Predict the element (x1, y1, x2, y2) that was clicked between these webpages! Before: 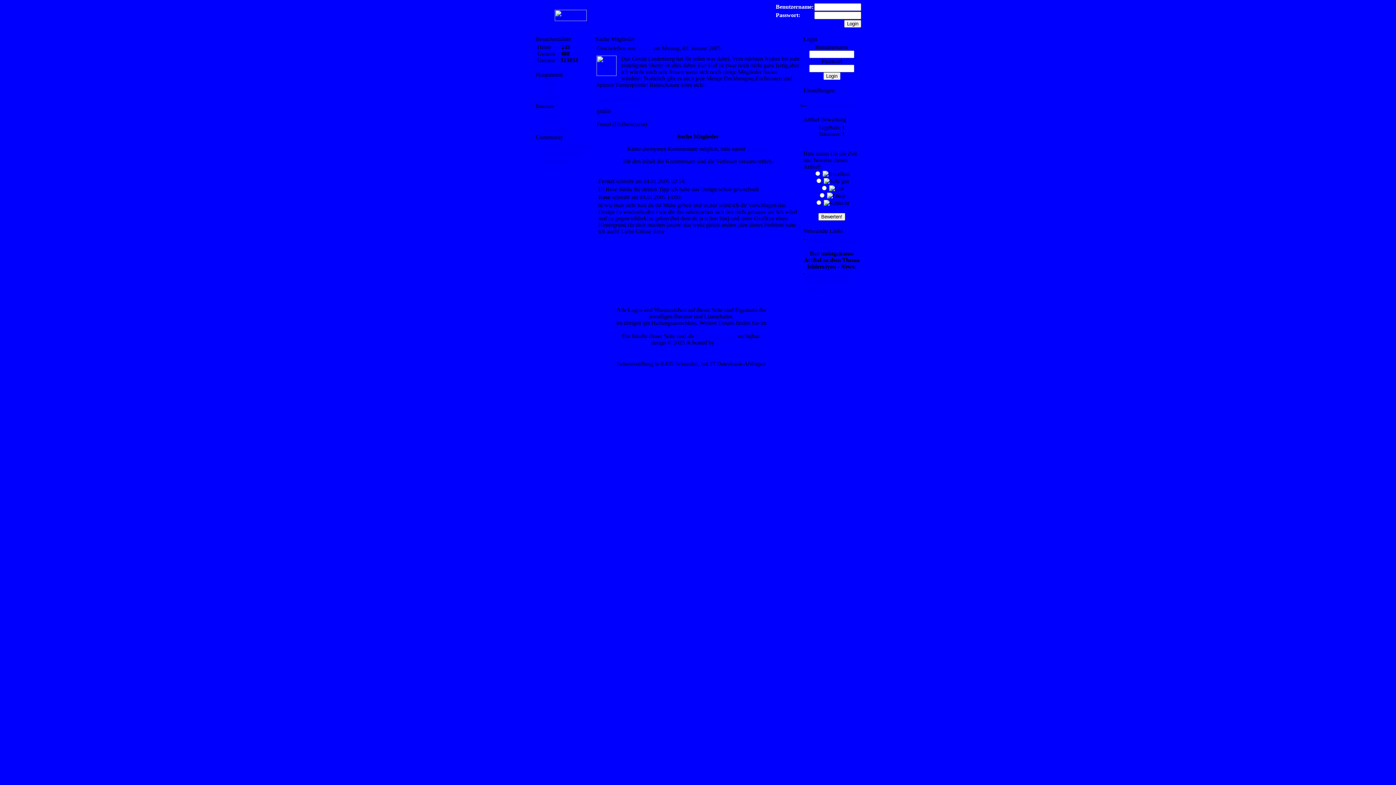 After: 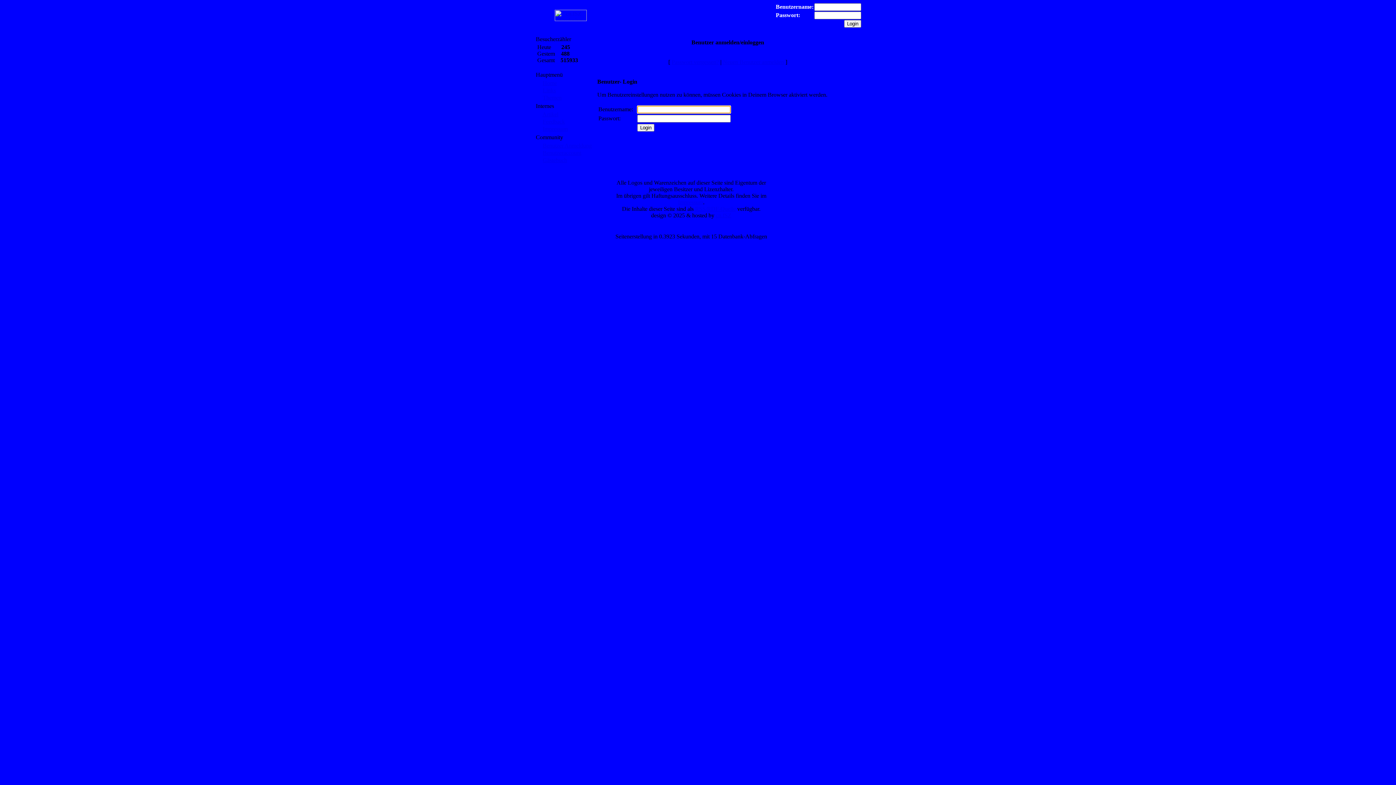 Action: bbox: (746, 145, 769, 152) label: anmelden